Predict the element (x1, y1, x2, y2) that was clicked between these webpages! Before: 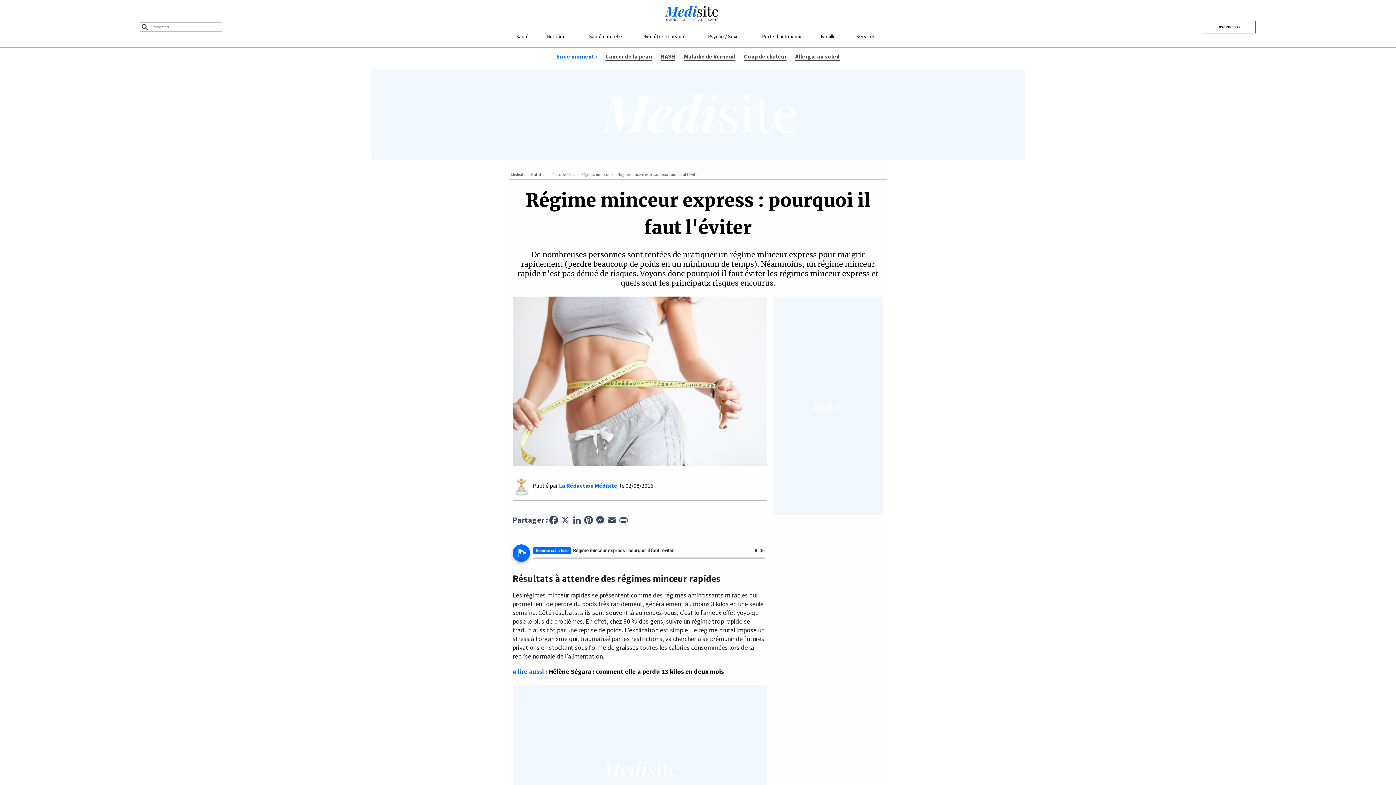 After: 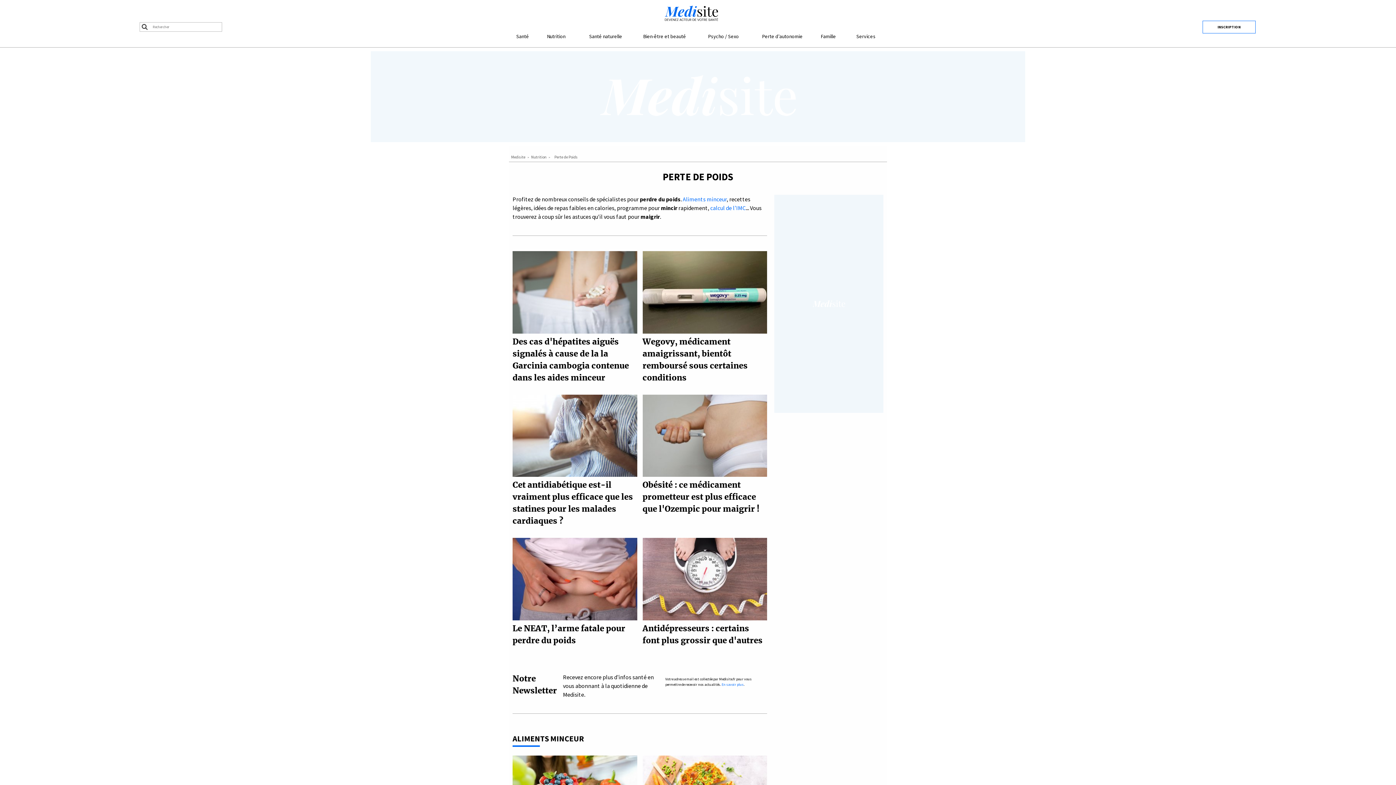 Action: bbox: (552, 172, 575, 177) label: Perte de Poids